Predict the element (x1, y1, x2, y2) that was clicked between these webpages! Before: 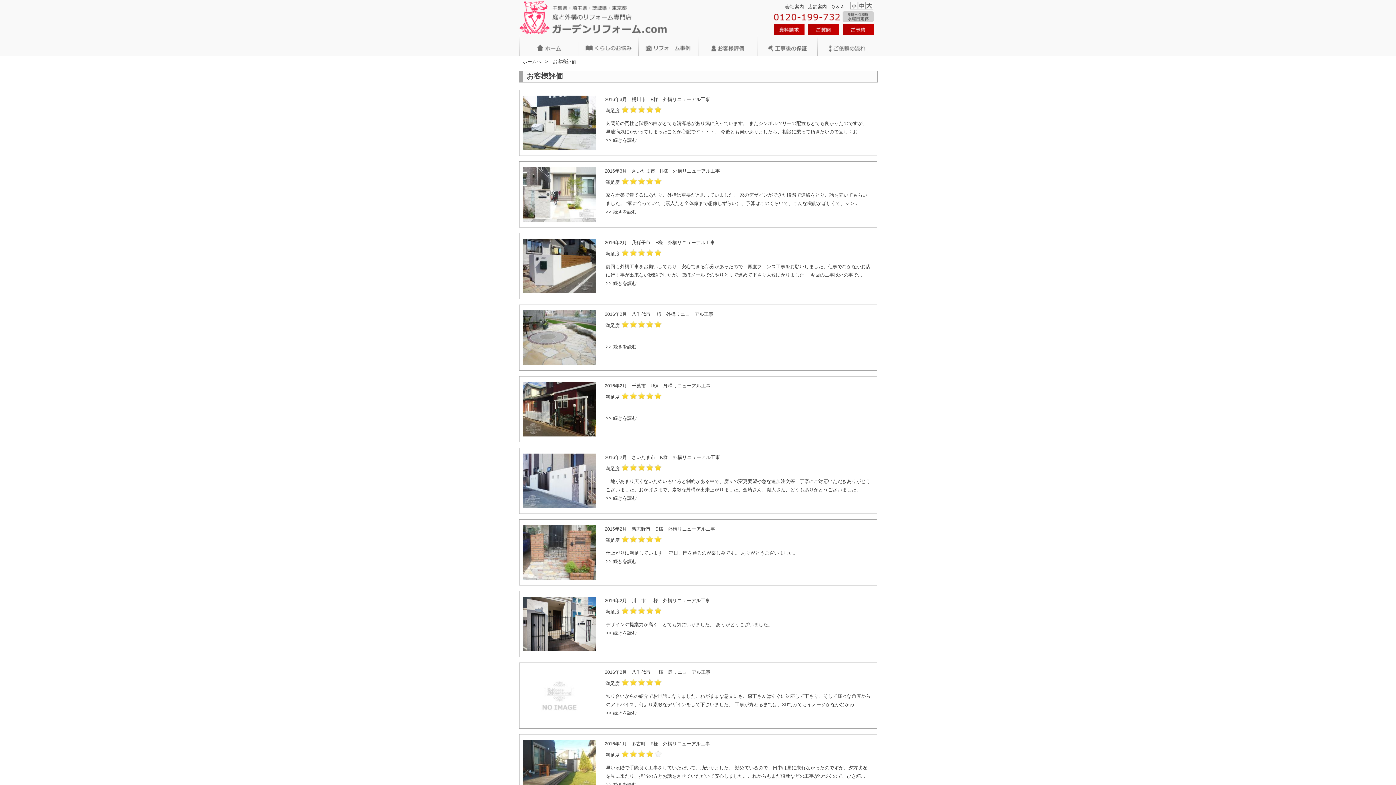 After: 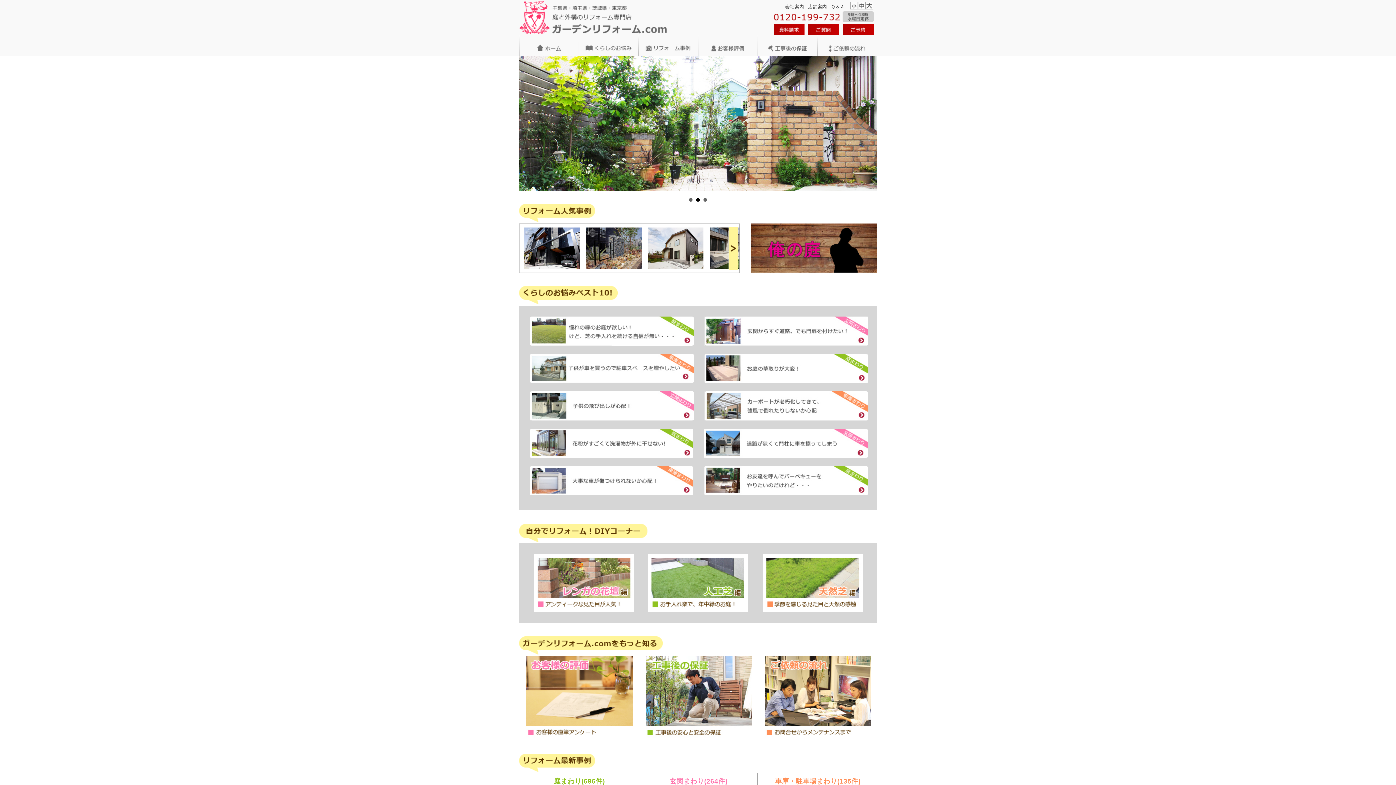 Action: bbox: (516, 35, 576, 56)